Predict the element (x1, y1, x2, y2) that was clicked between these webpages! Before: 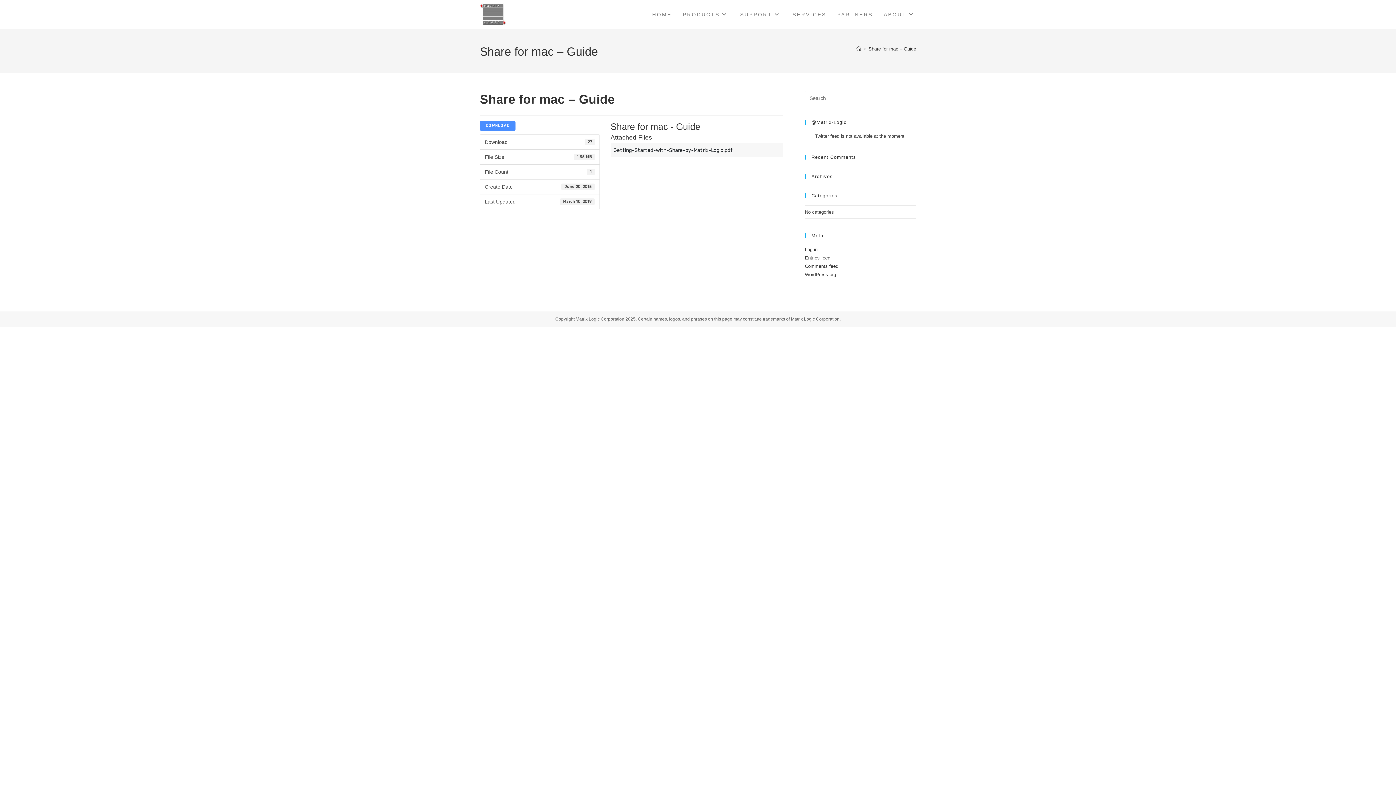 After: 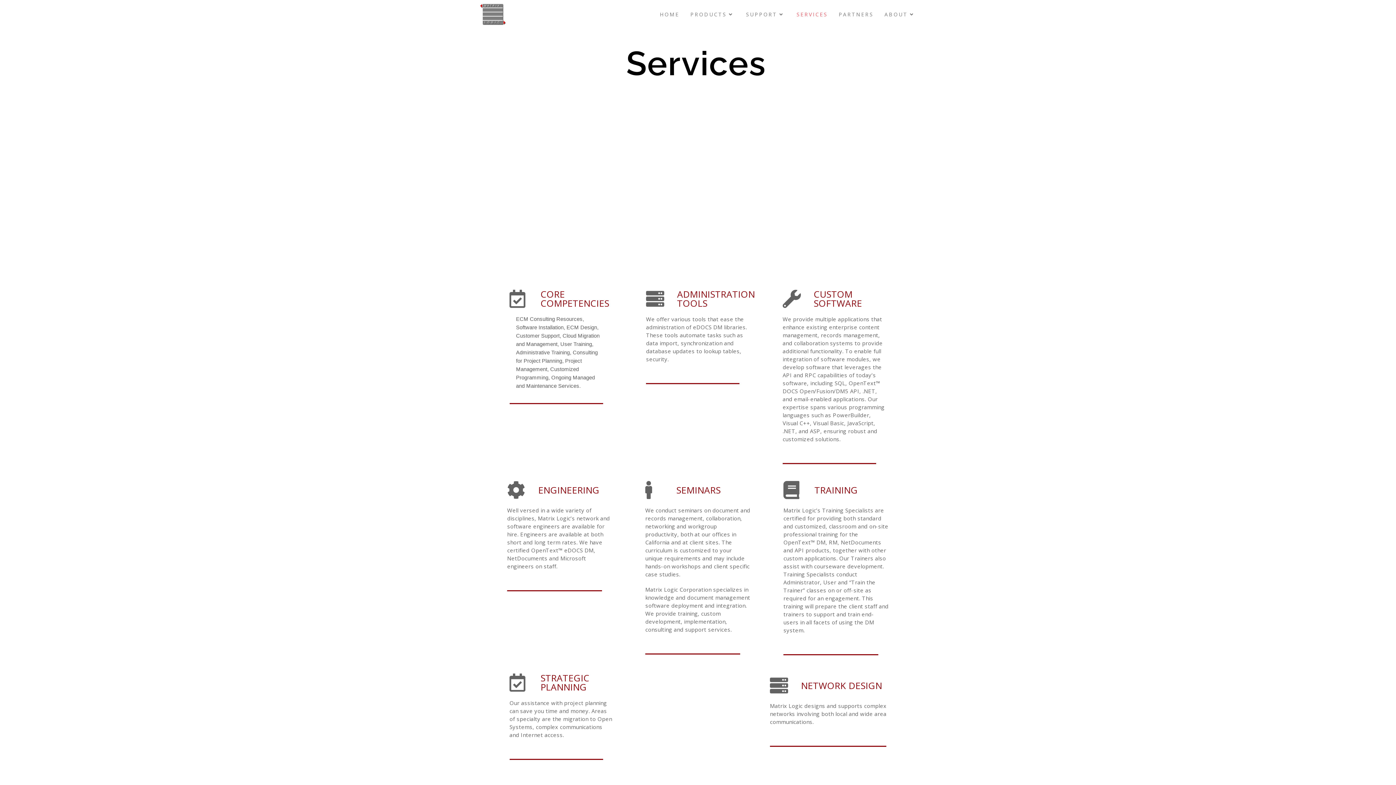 Action: bbox: (787, 0, 832, 29) label: SERVICES